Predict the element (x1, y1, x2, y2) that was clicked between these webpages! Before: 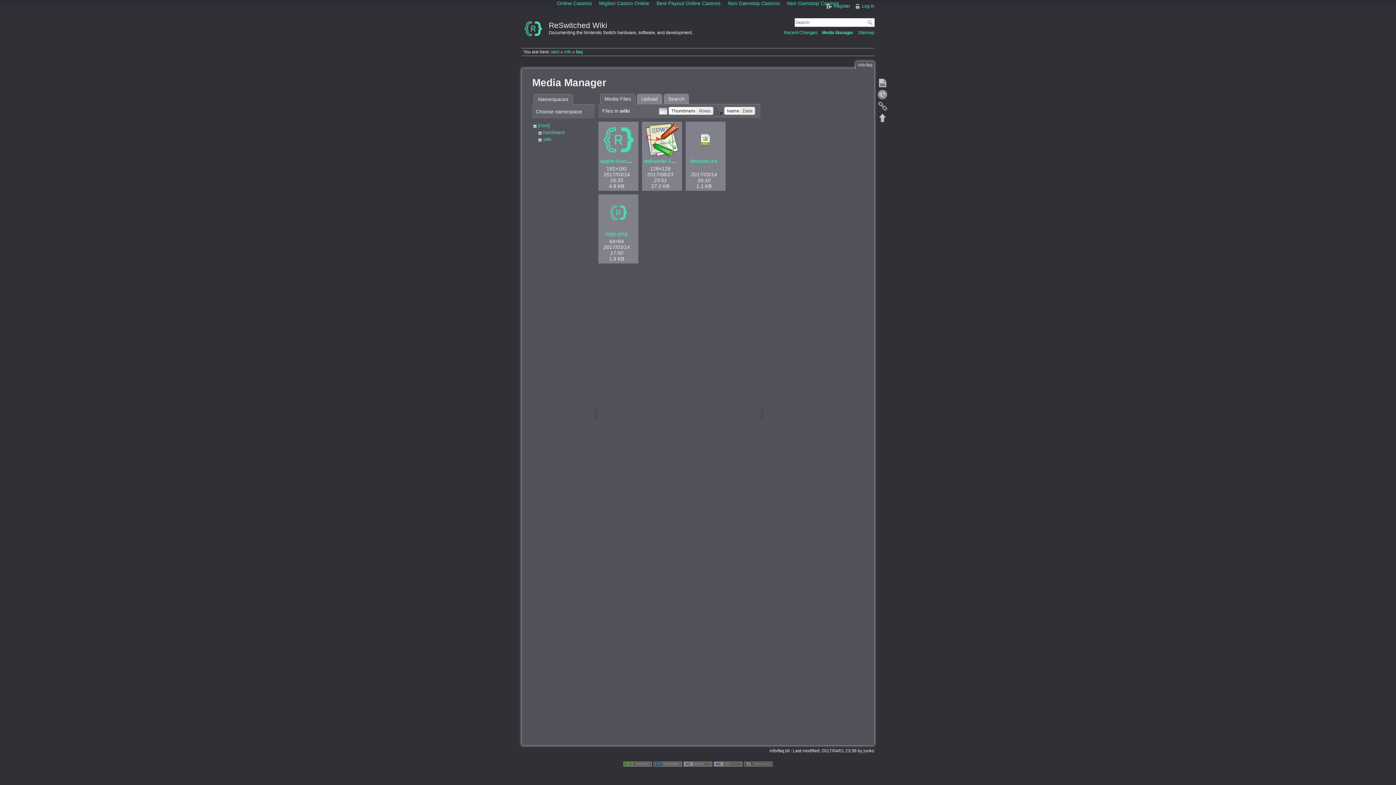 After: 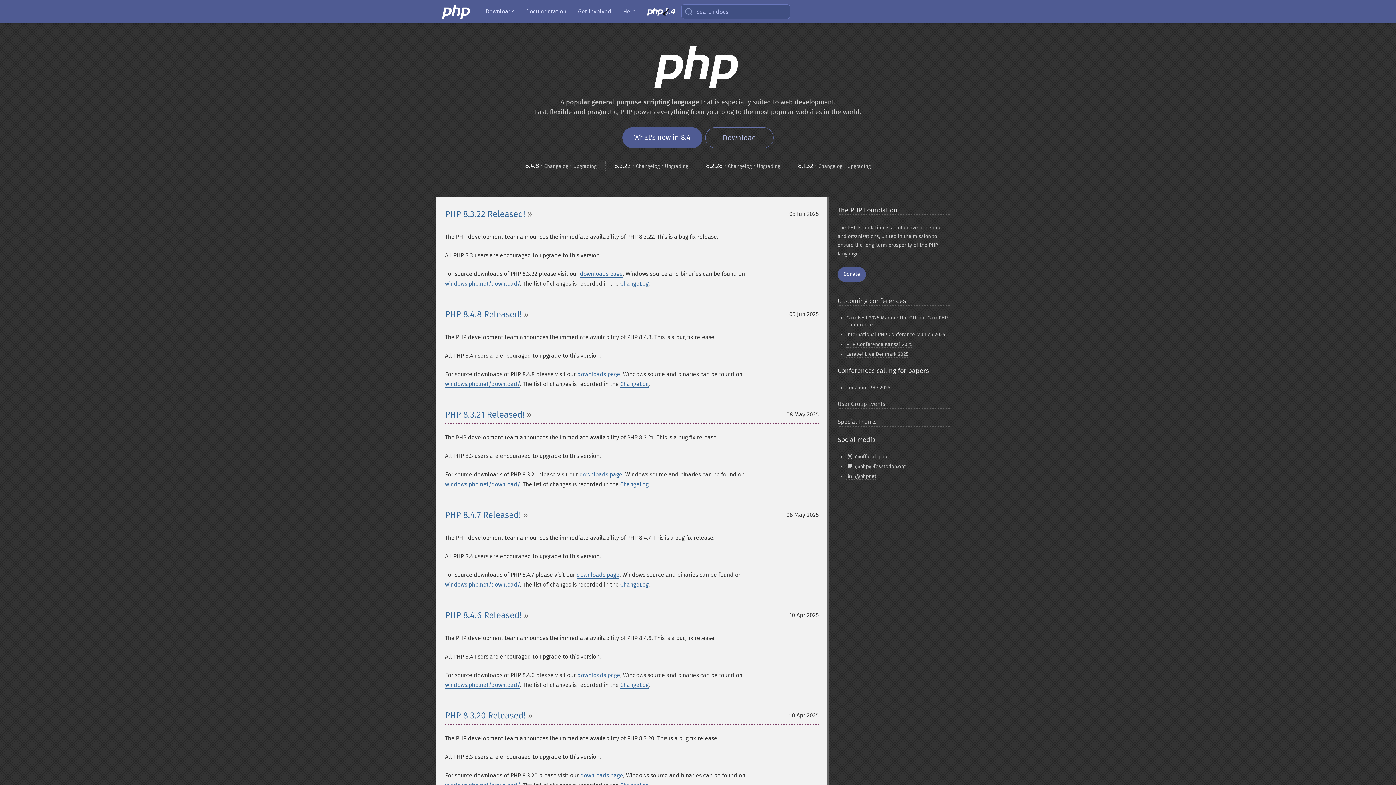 Action: bbox: (653, 761, 682, 766)